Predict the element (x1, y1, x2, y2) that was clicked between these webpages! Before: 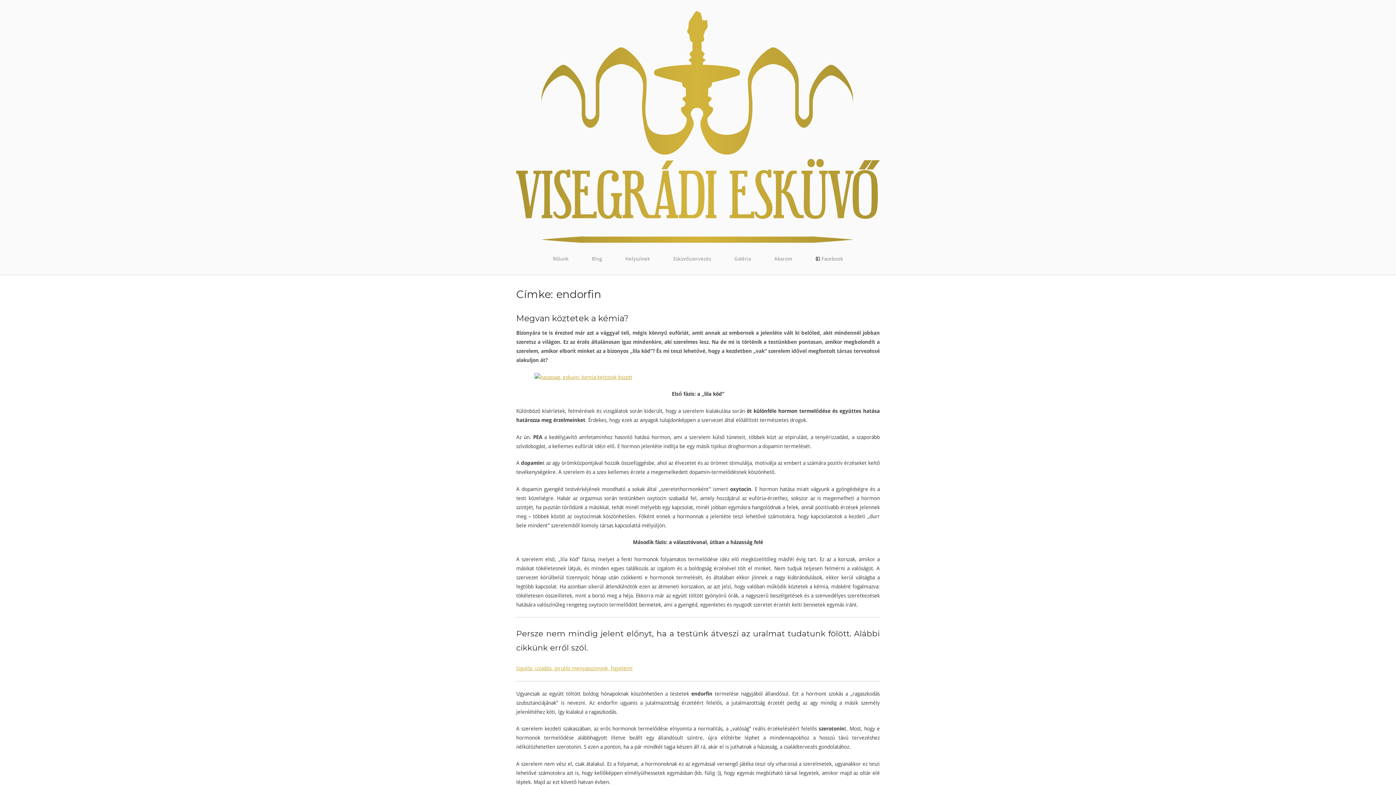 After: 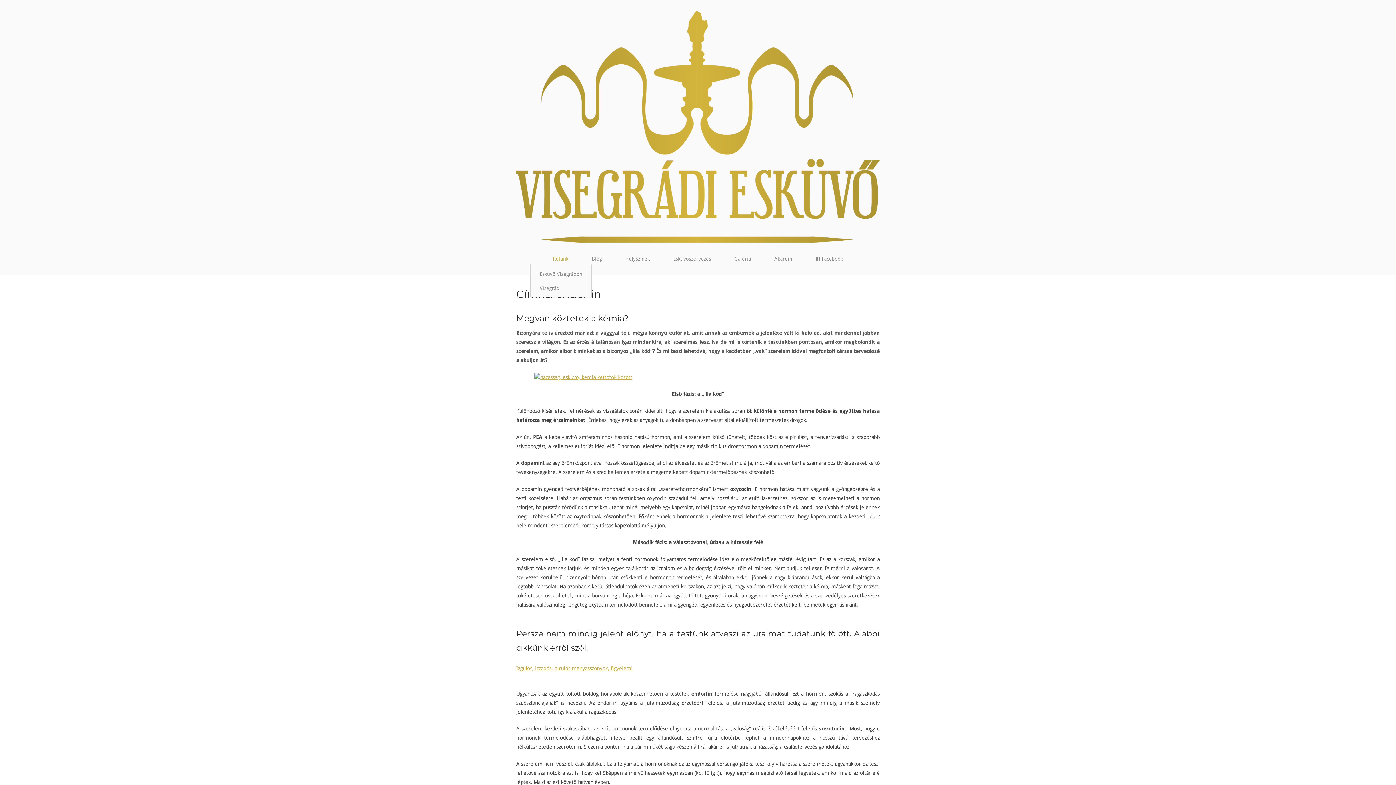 Action: bbox: (542, 255, 579, 262) label: Rólunk